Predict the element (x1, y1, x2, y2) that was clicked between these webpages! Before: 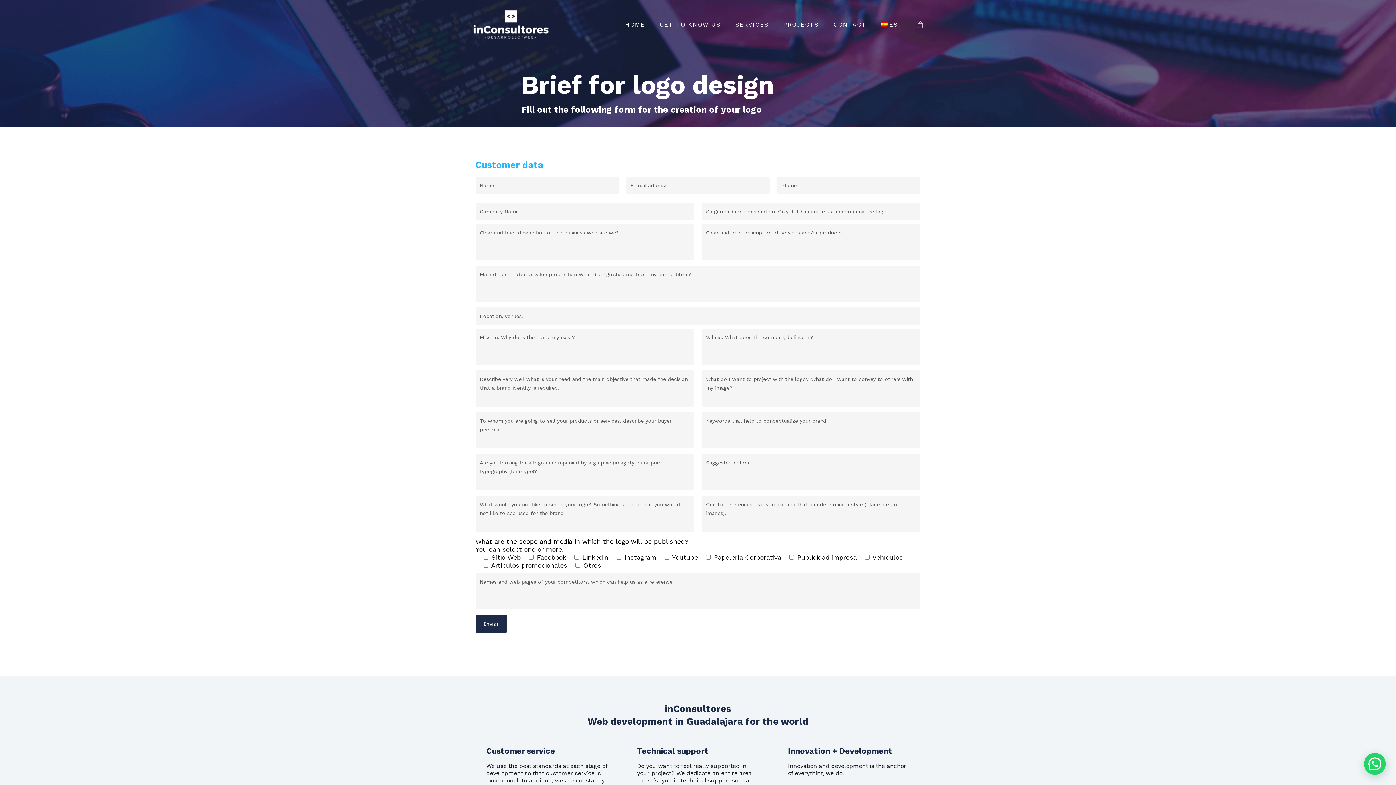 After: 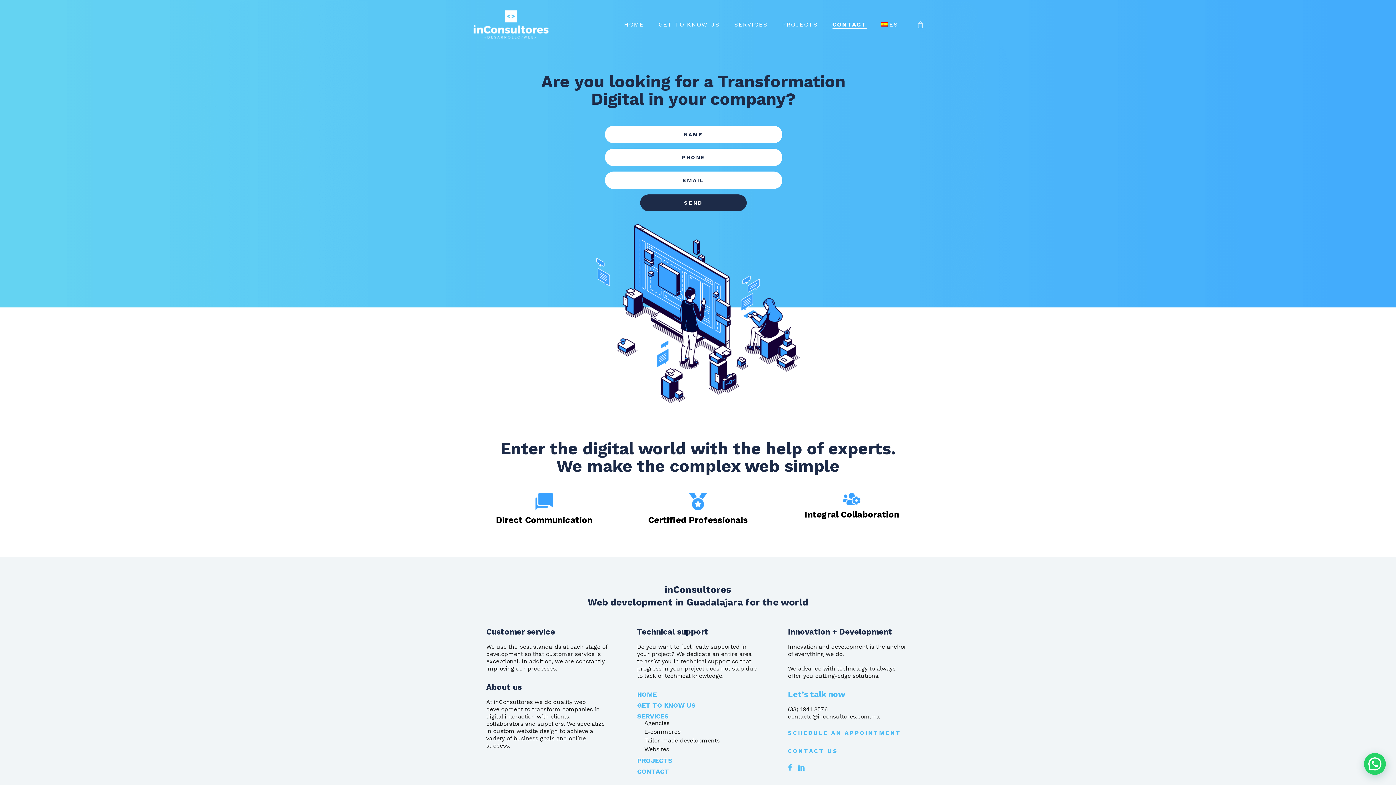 Action: label: CONTACT bbox: (830, 21, 870, 28)